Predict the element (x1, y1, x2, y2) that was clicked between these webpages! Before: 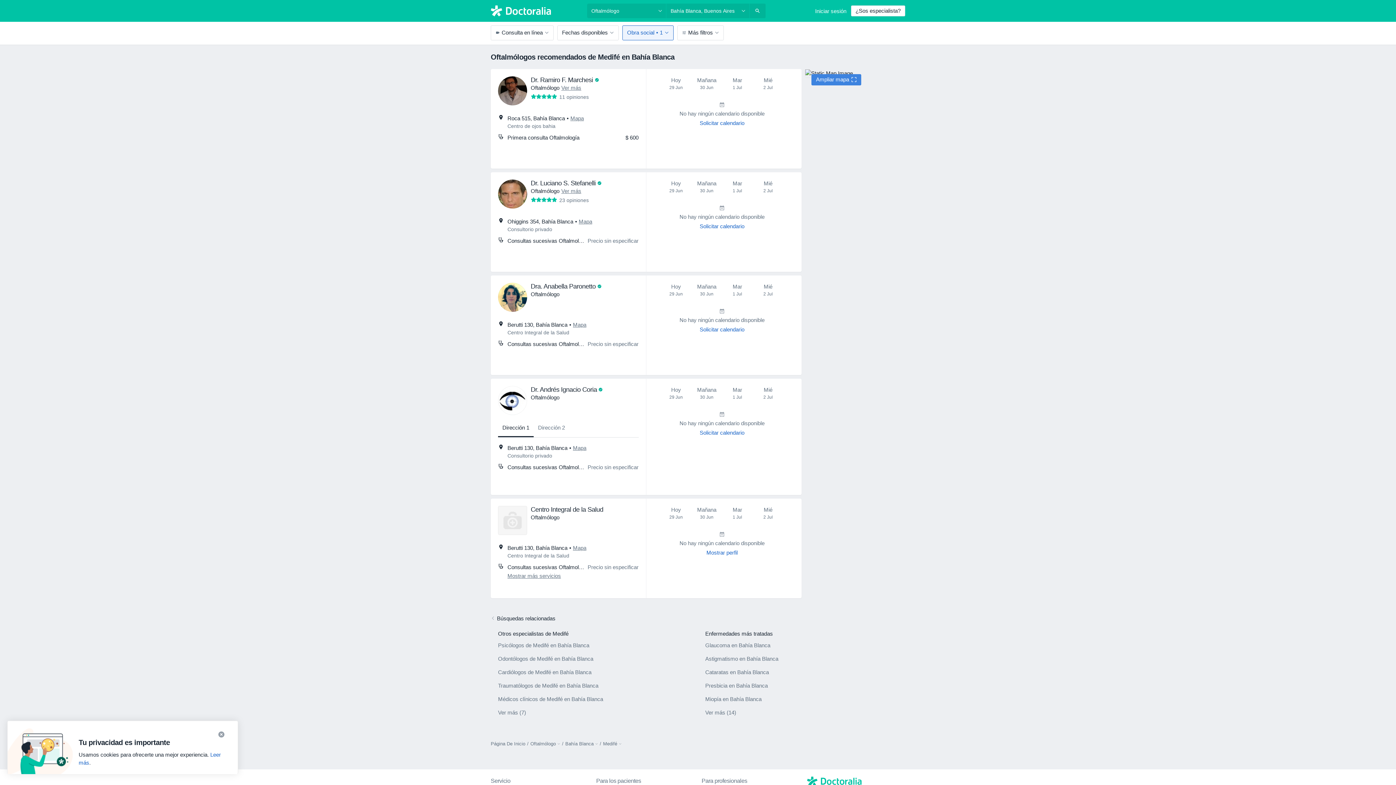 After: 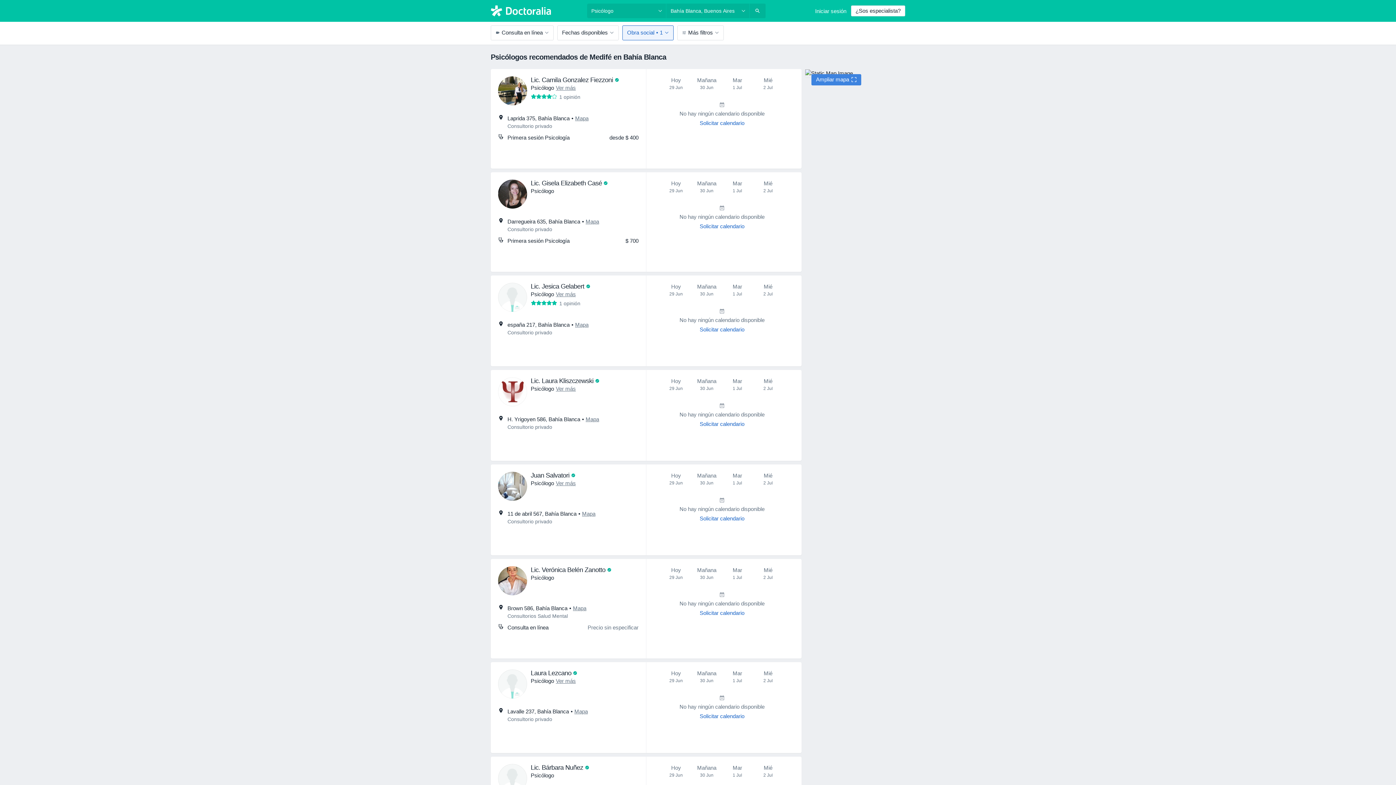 Action: label: Psicólogos de Medifé en Bahía Blanca bbox: (498, 642, 589, 648)